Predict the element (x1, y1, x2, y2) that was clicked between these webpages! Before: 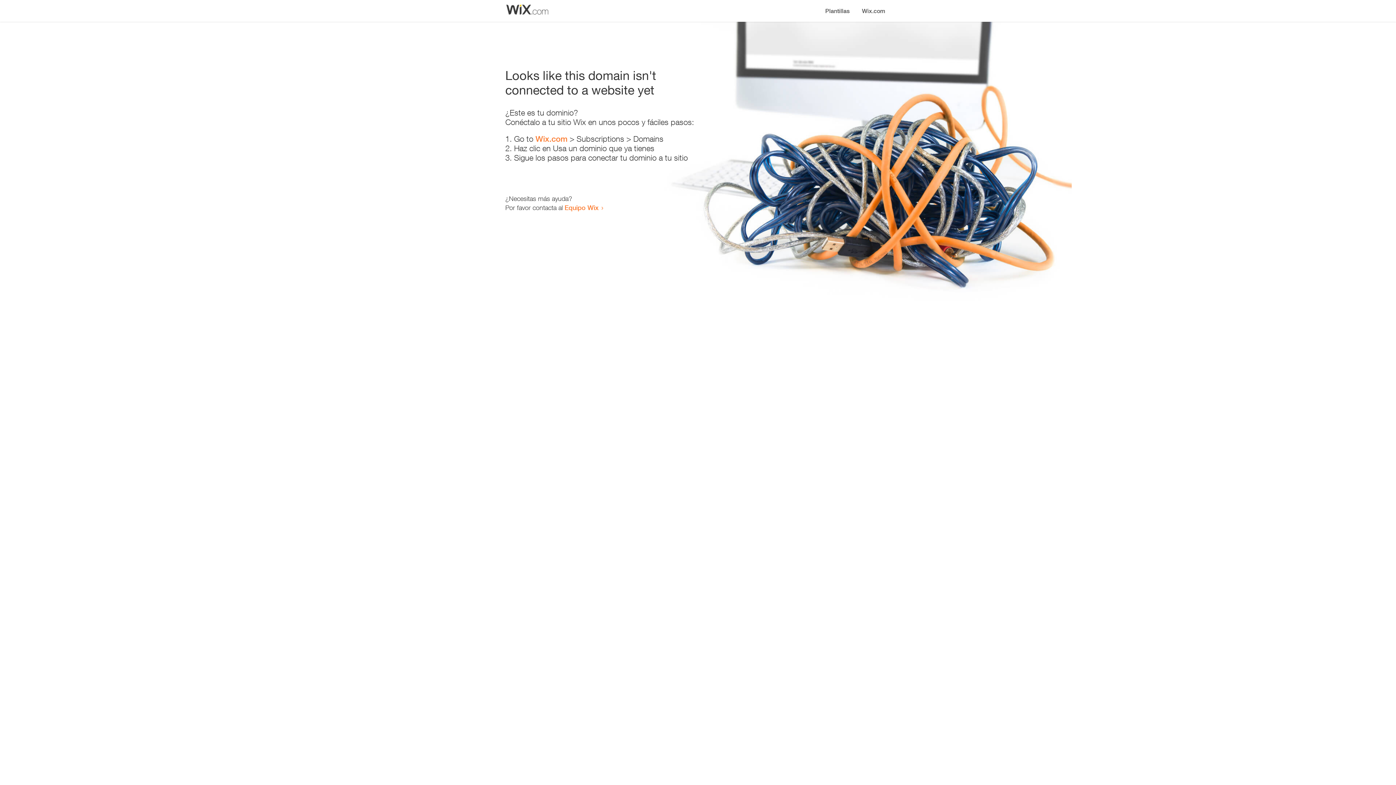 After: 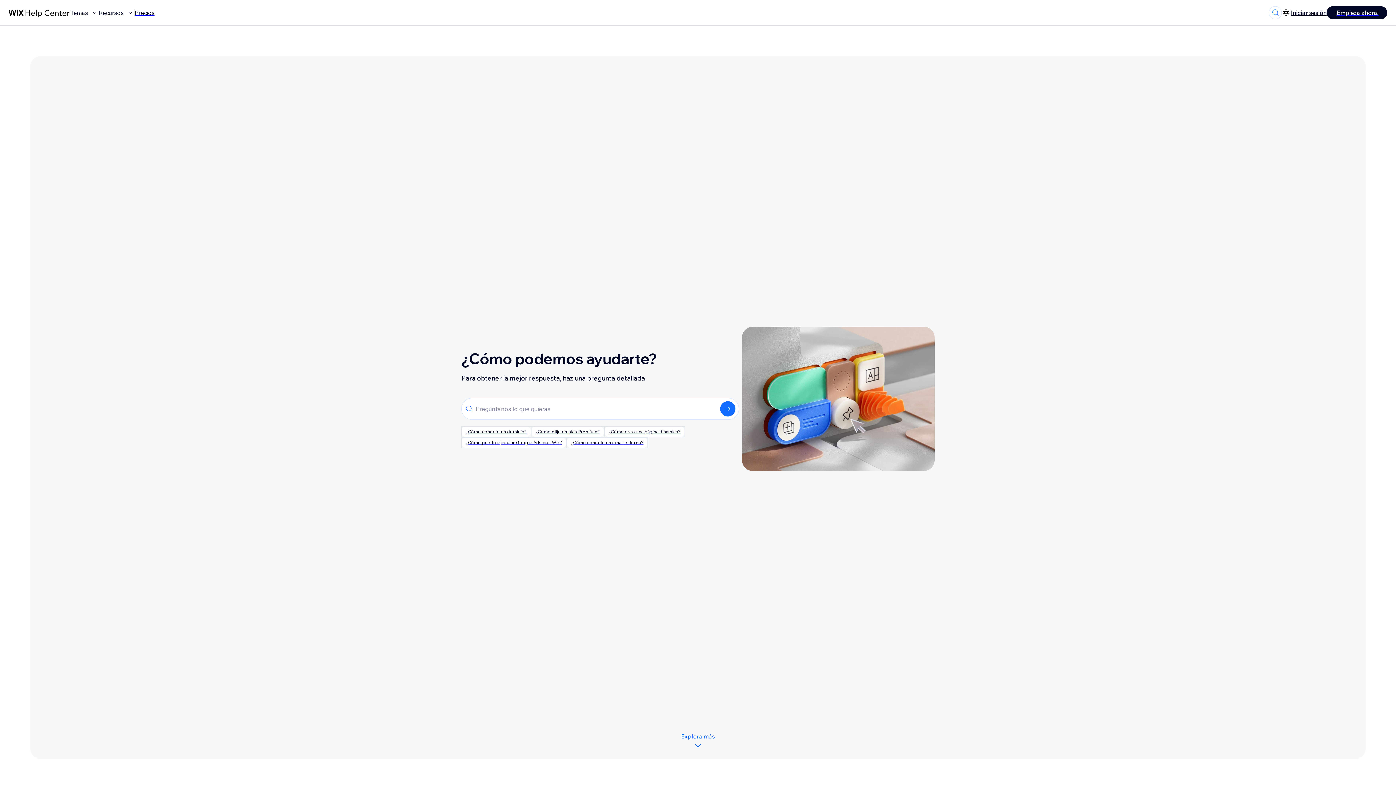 Action: label: Equipo Wix bbox: (564, 203, 598, 211)